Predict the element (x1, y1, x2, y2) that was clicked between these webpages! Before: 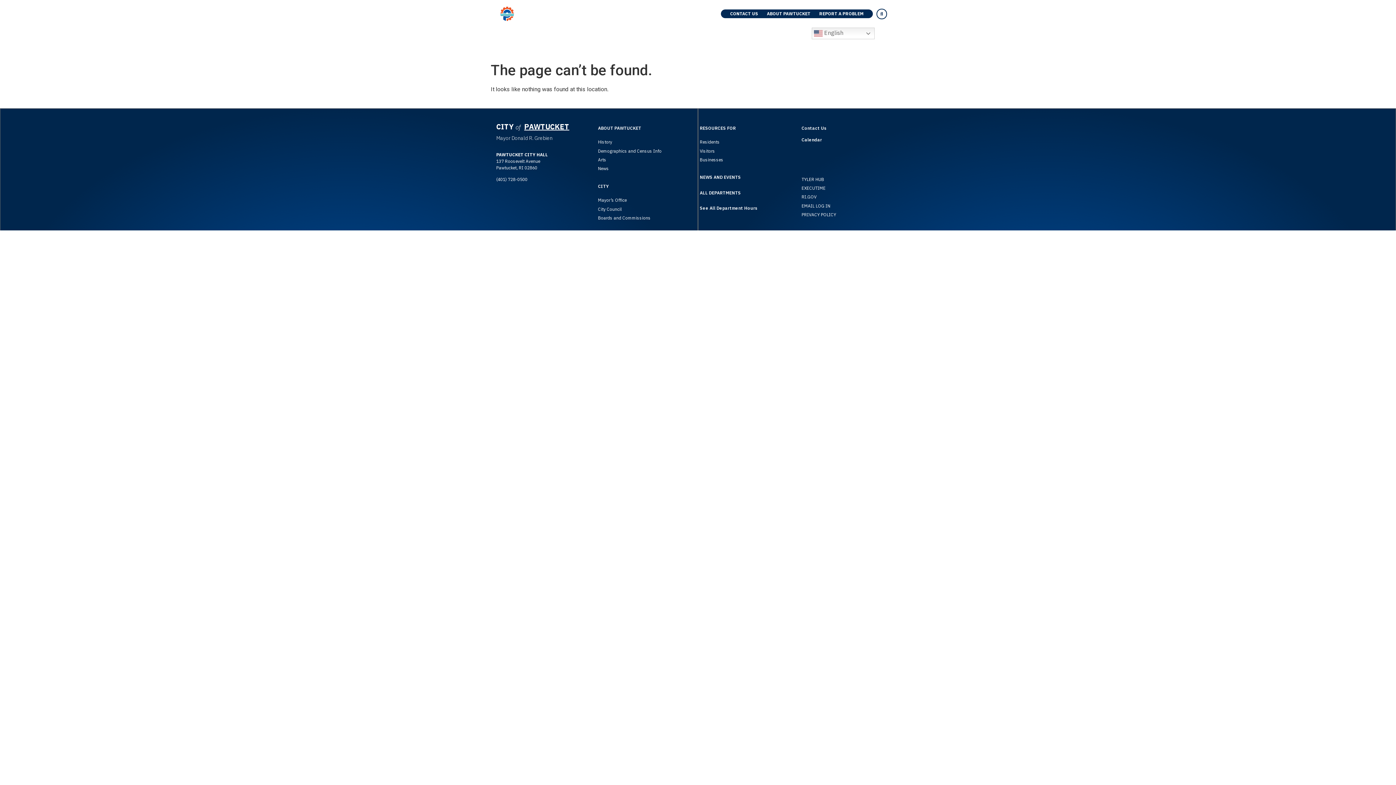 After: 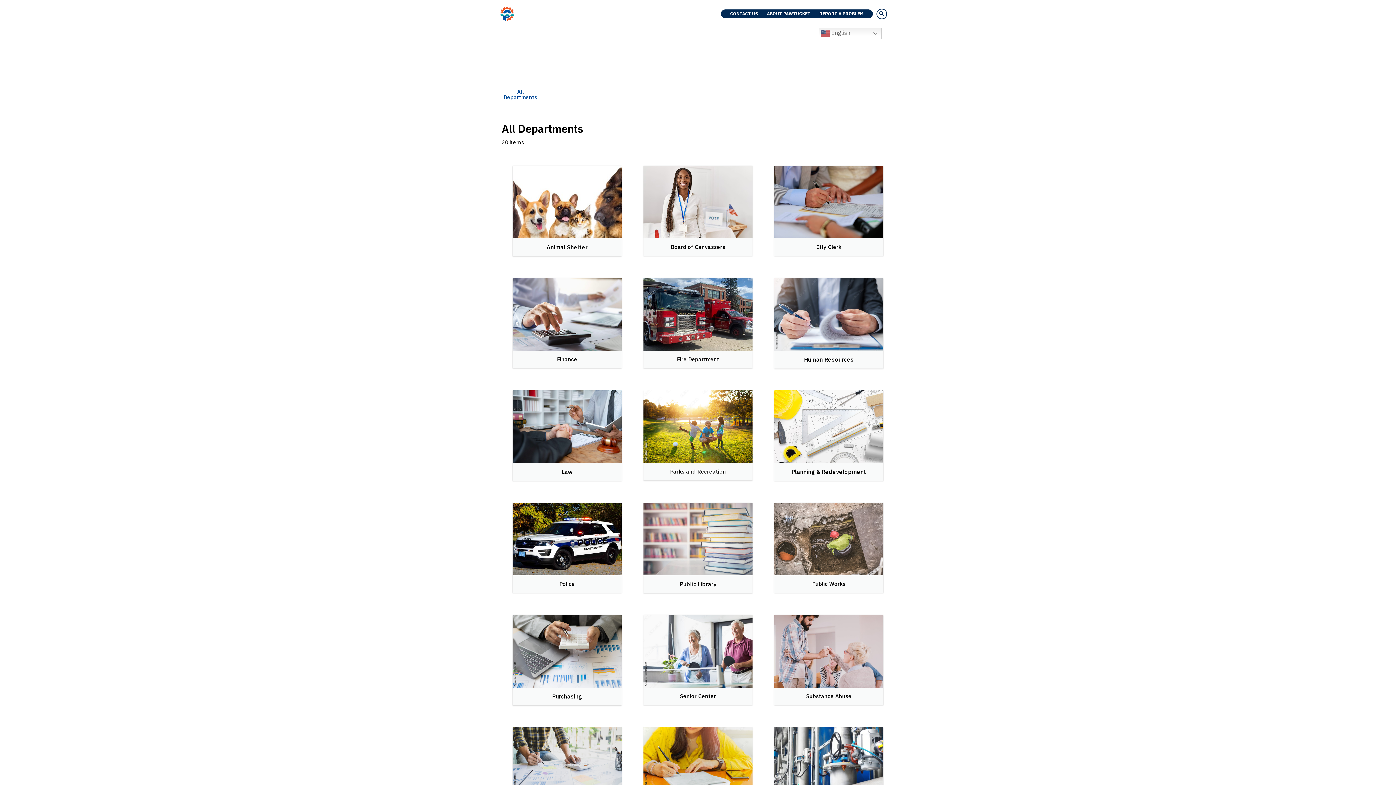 Action: bbox: (698, 27, 750, 44) label: Departments